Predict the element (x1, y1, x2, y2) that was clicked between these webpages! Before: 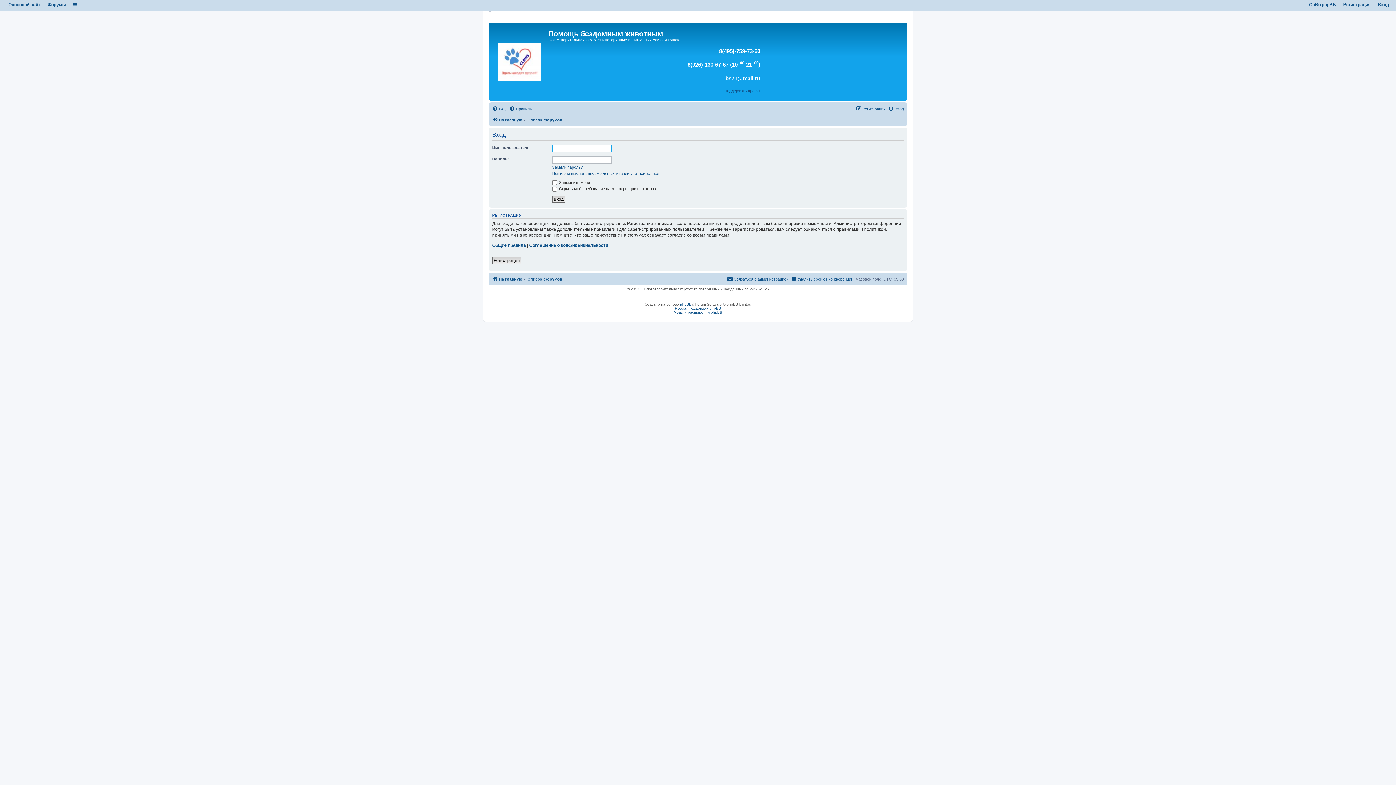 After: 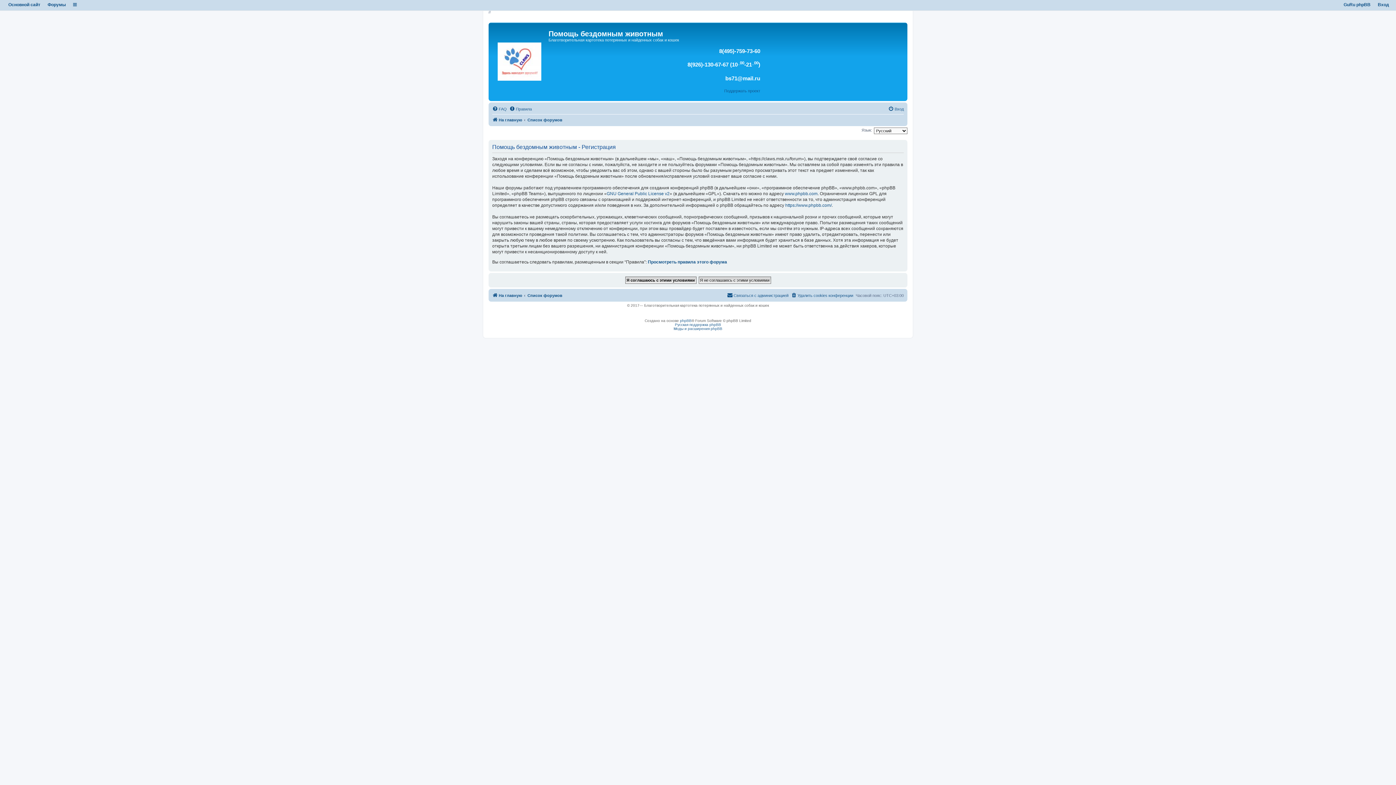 Action: label: Регистрация bbox: (492, 257, 521, 264)